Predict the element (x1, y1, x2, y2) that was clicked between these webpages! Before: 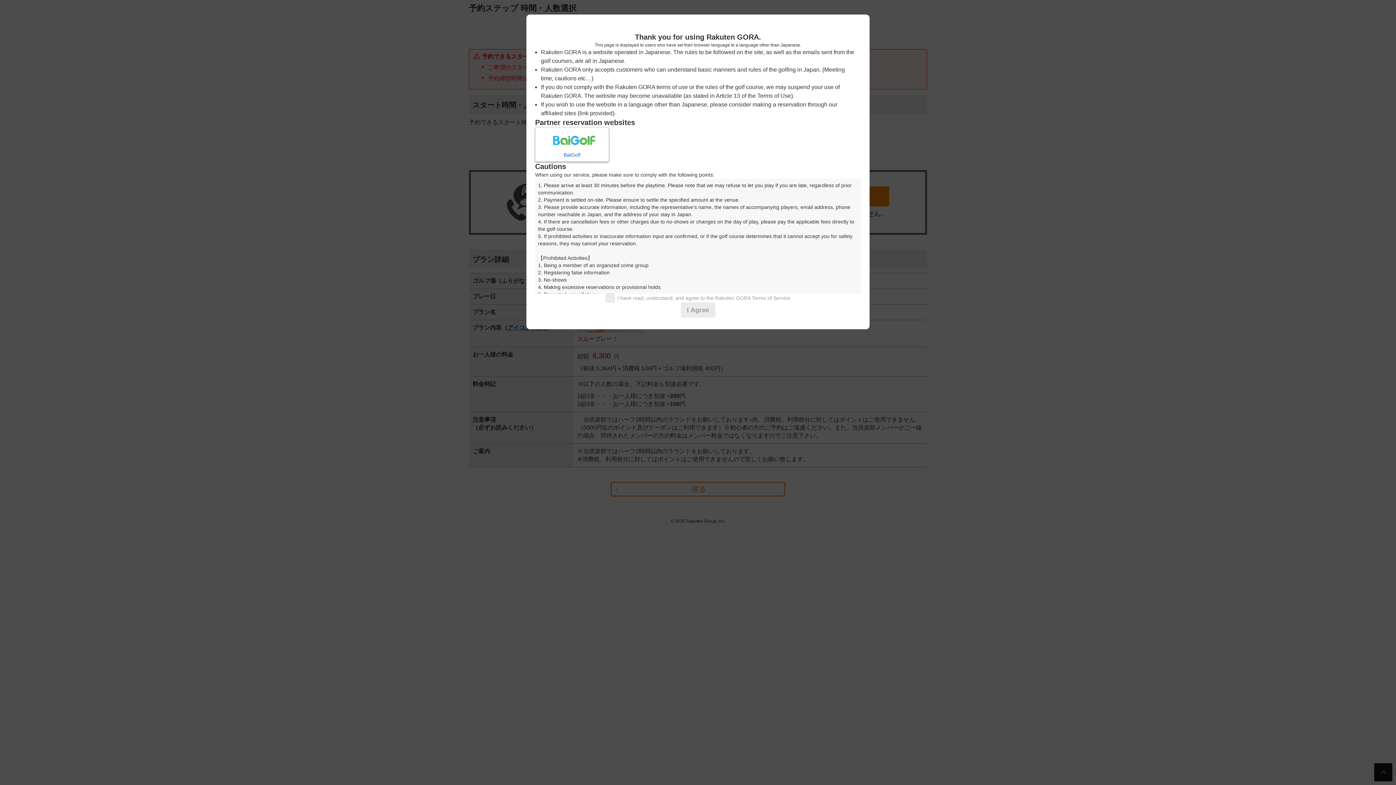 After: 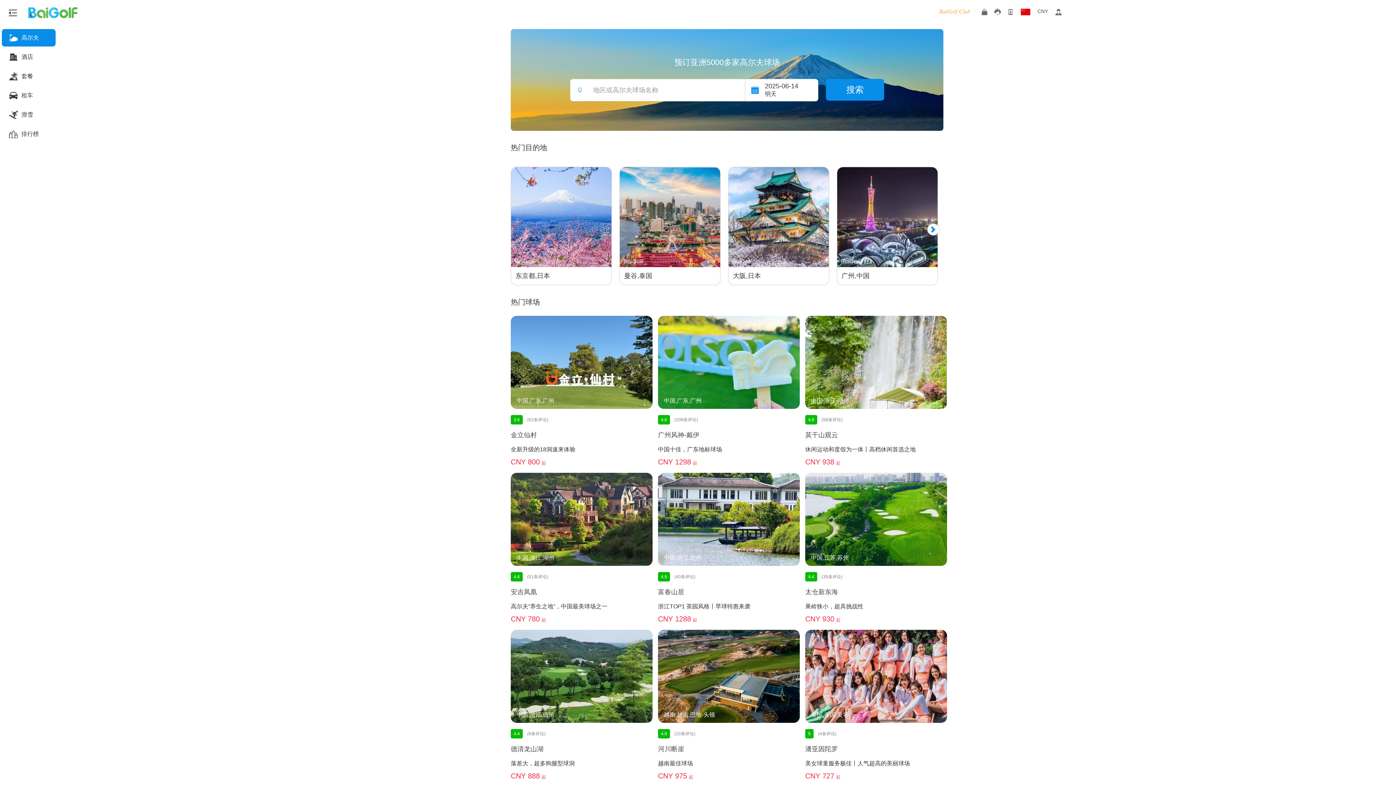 Action: label: BaiGolf bbox: (535, 127, 609, 161)